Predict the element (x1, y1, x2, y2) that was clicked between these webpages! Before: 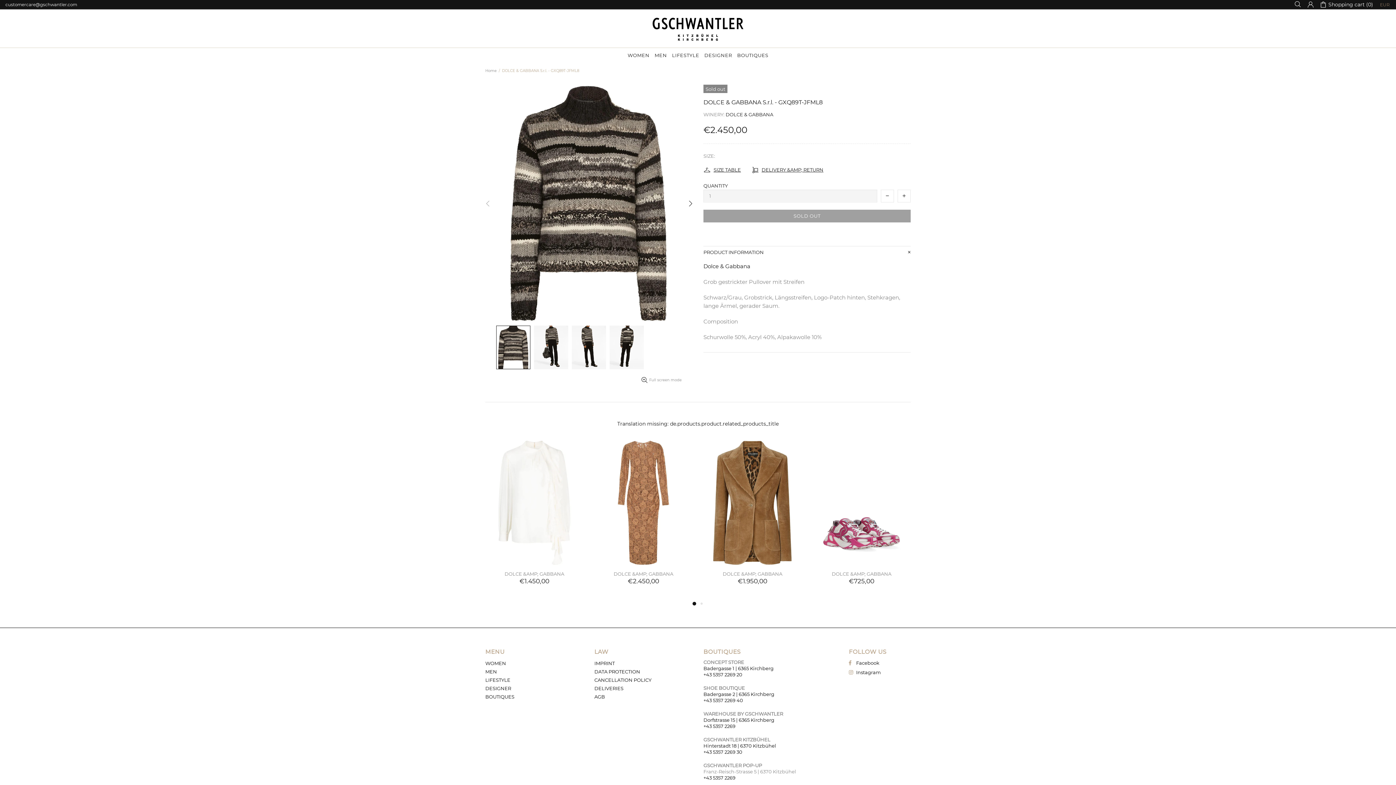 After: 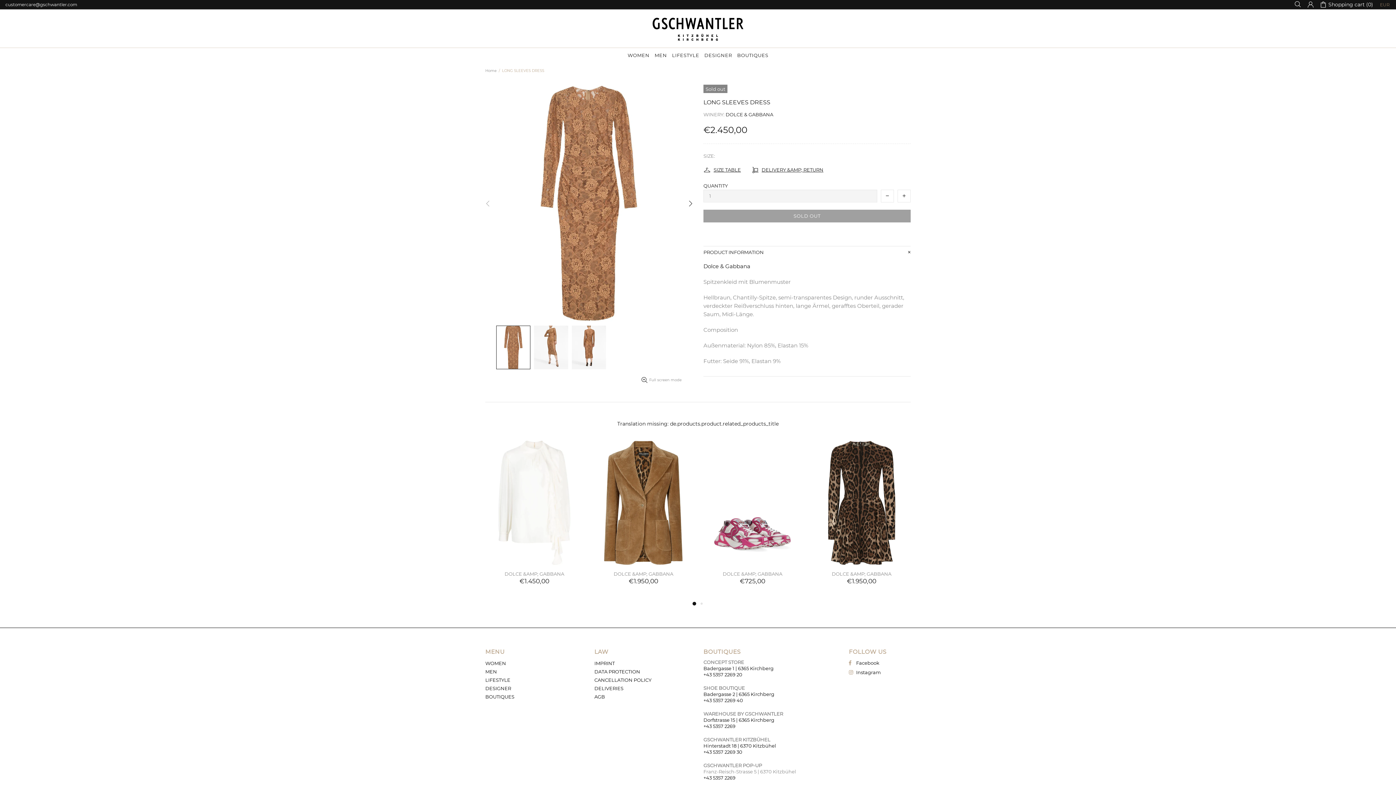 Action: bbox: (594, 440, 692, 565)